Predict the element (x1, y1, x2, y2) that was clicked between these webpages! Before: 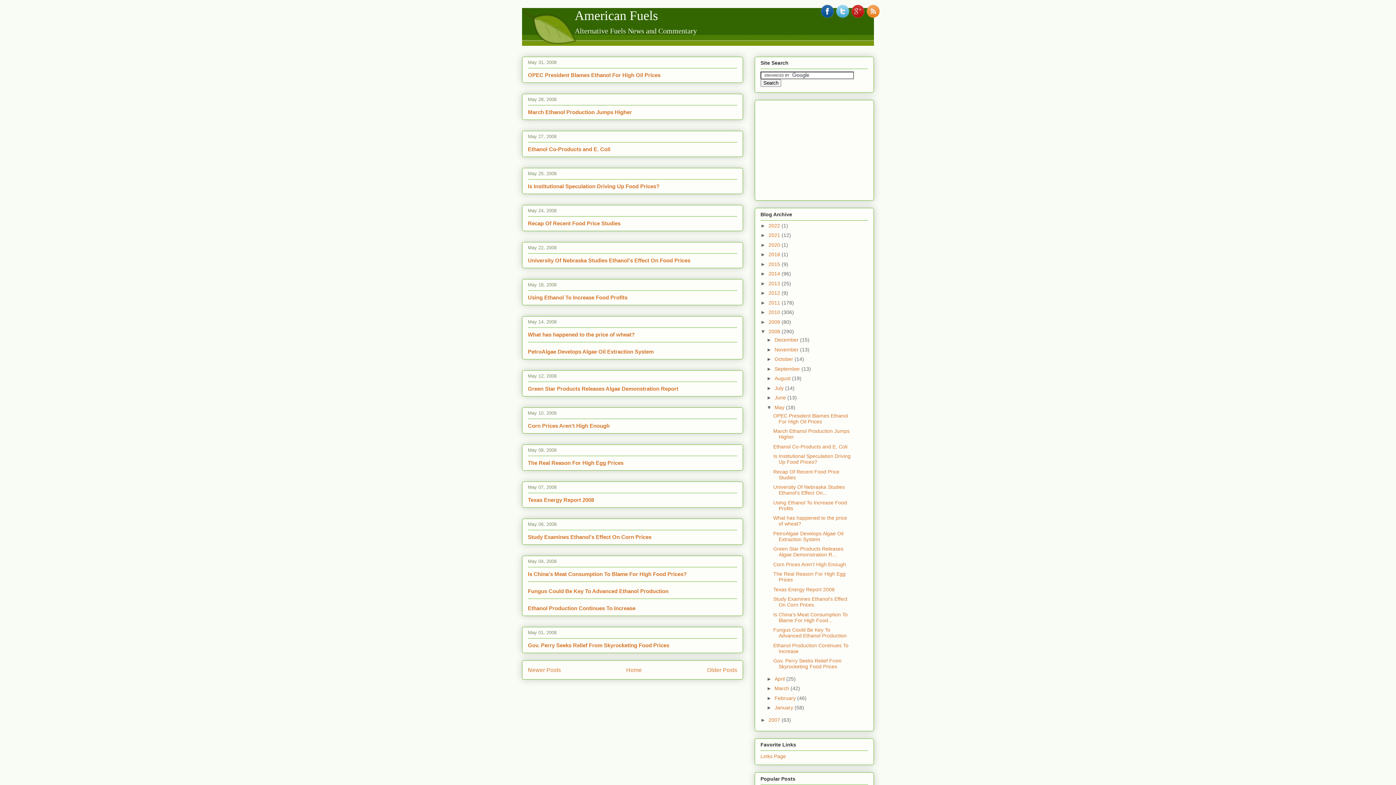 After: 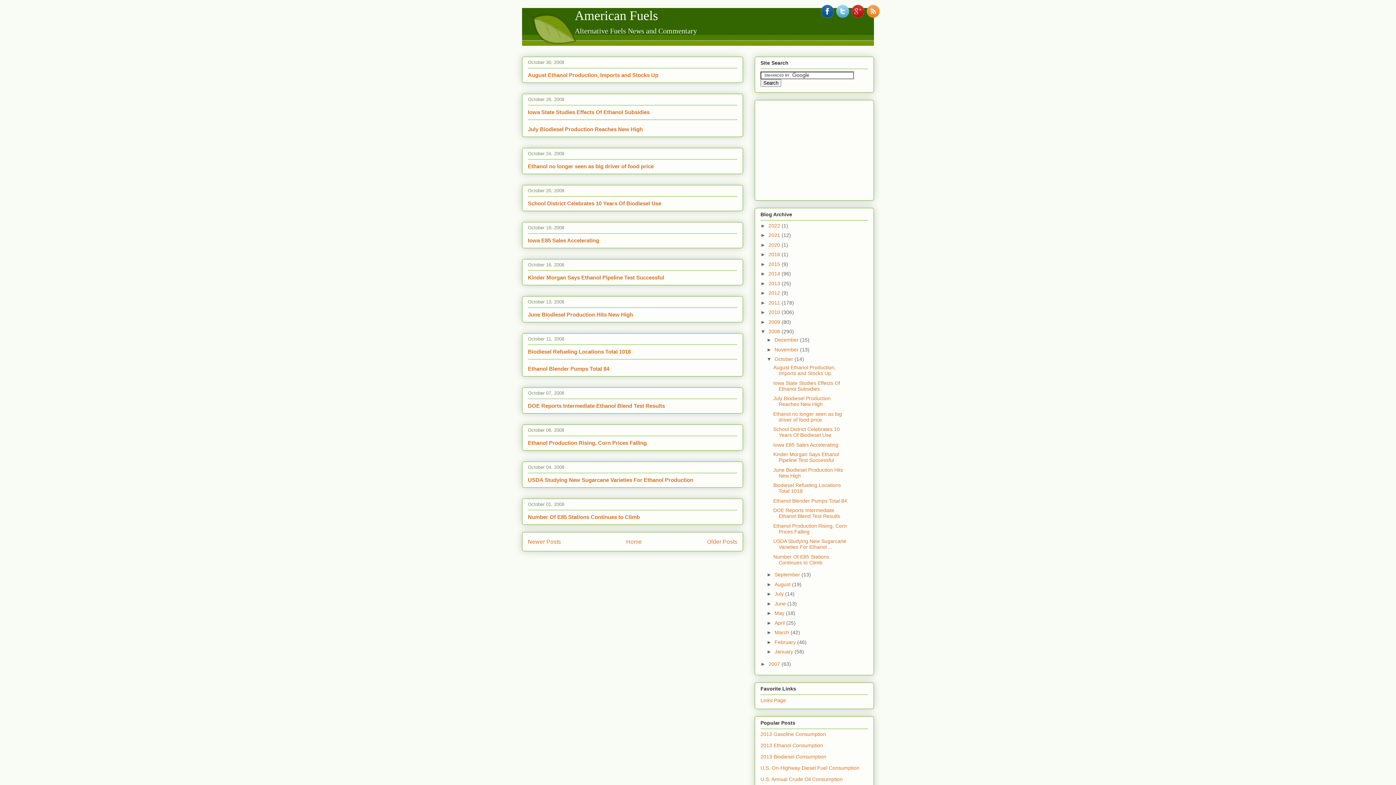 Action: bbox: (774, 356, 794, 362) label: October 